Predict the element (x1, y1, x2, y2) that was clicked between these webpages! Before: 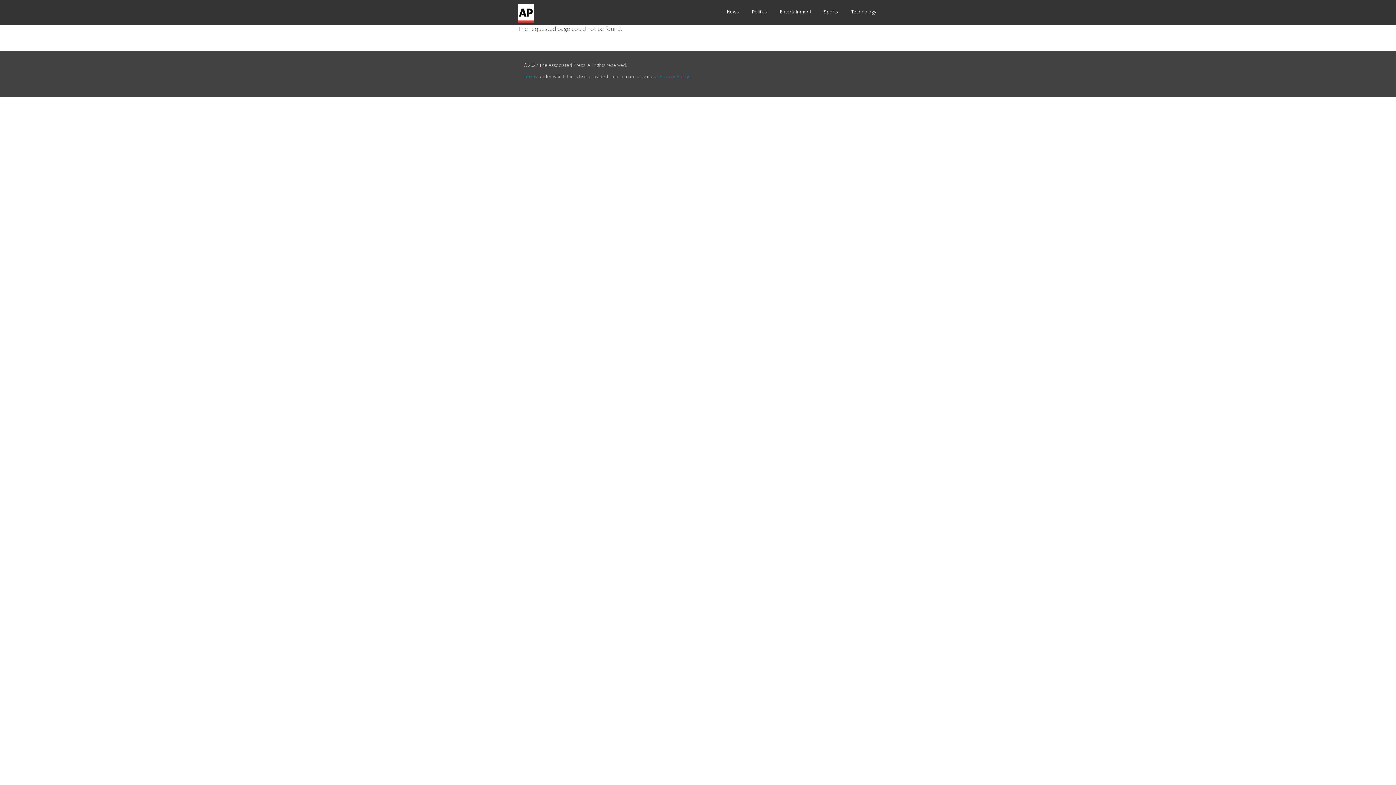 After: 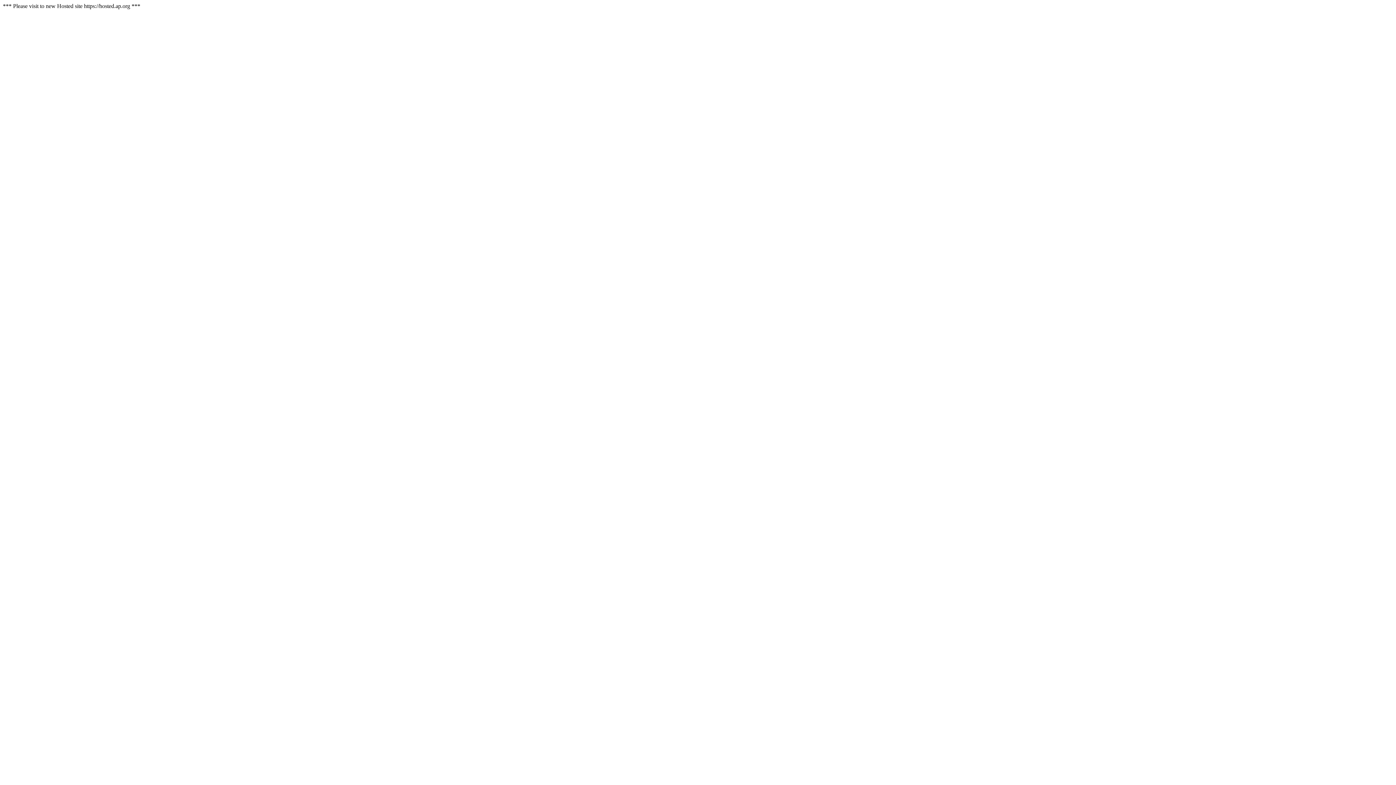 Action: label: Technology bbox: (851, 6, 876, 17)